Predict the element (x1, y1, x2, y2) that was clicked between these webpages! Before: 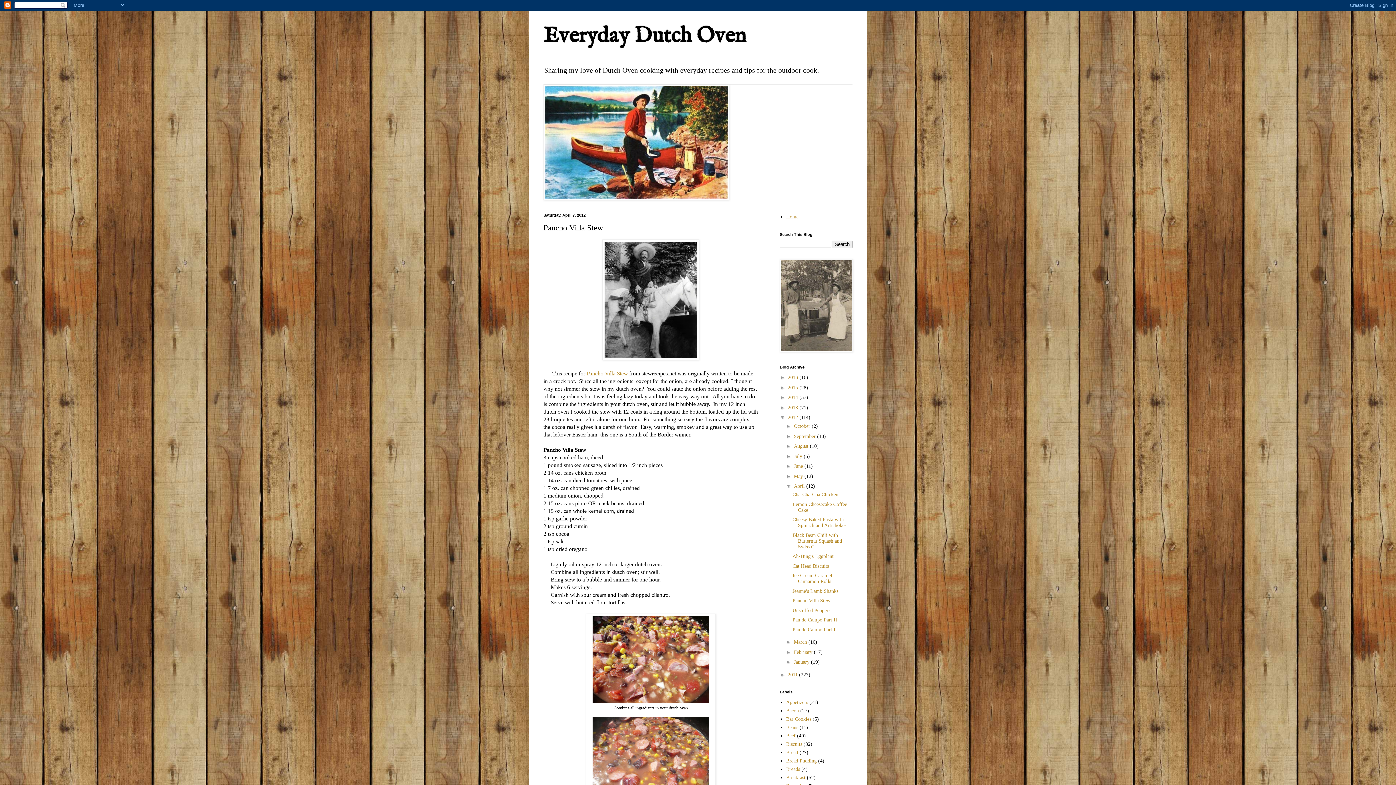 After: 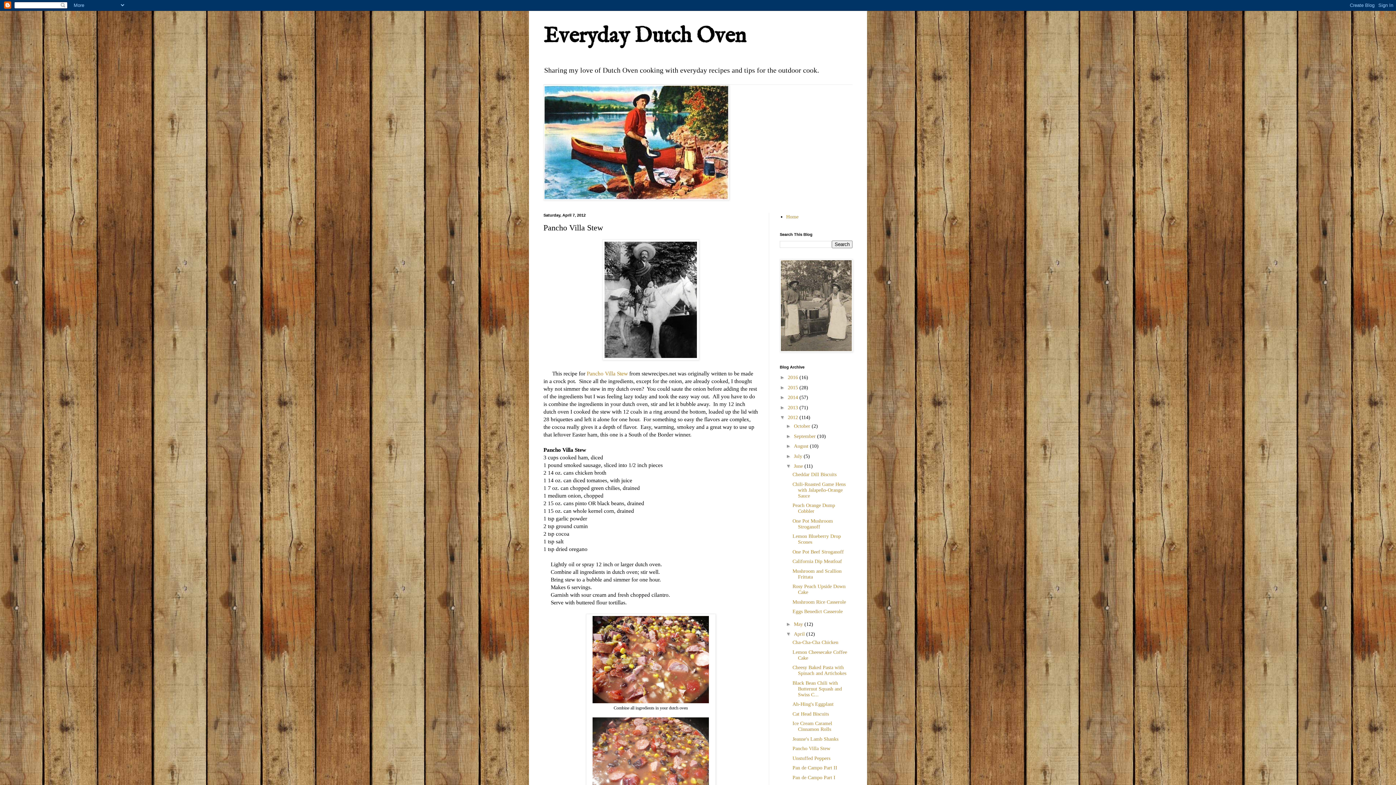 Action: label: ►   bbox: (786, 463, 794, 469)